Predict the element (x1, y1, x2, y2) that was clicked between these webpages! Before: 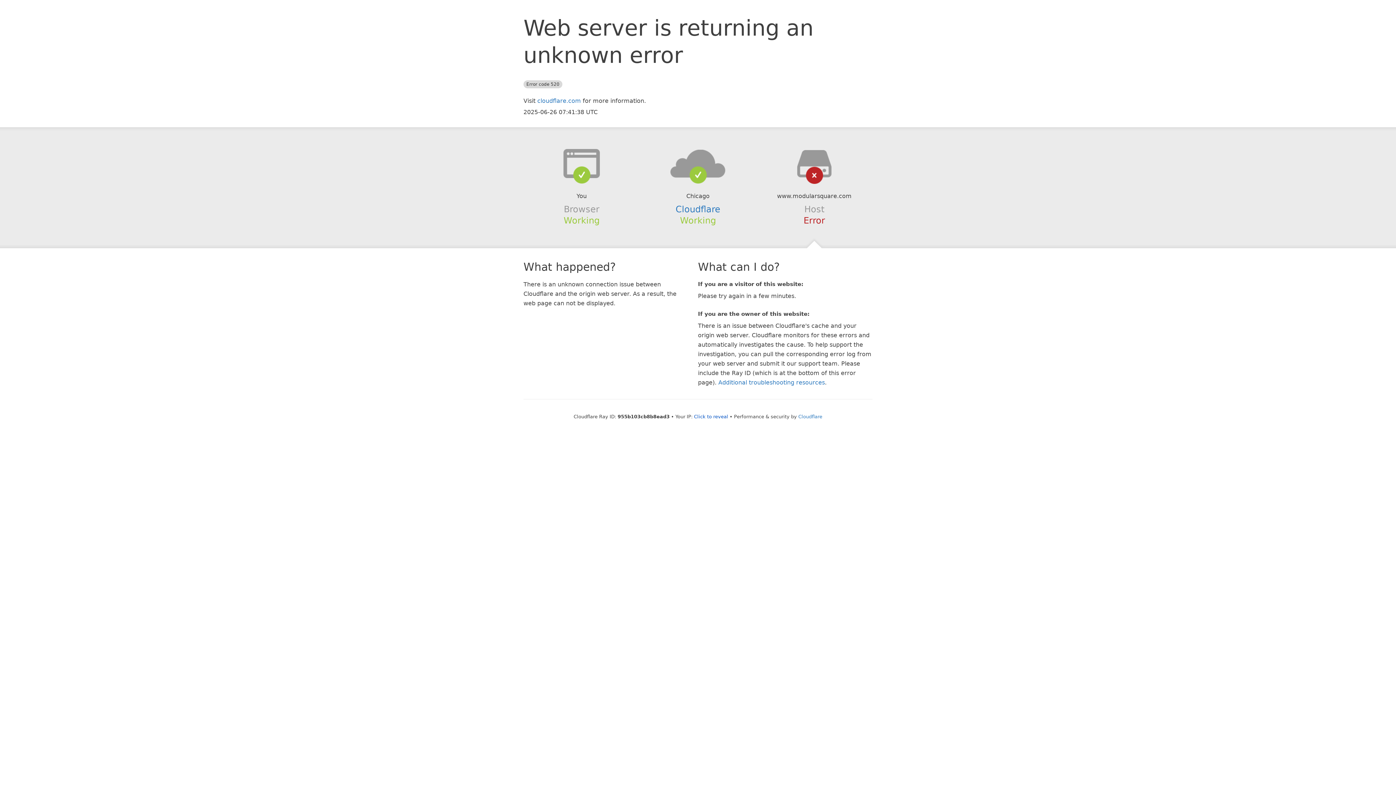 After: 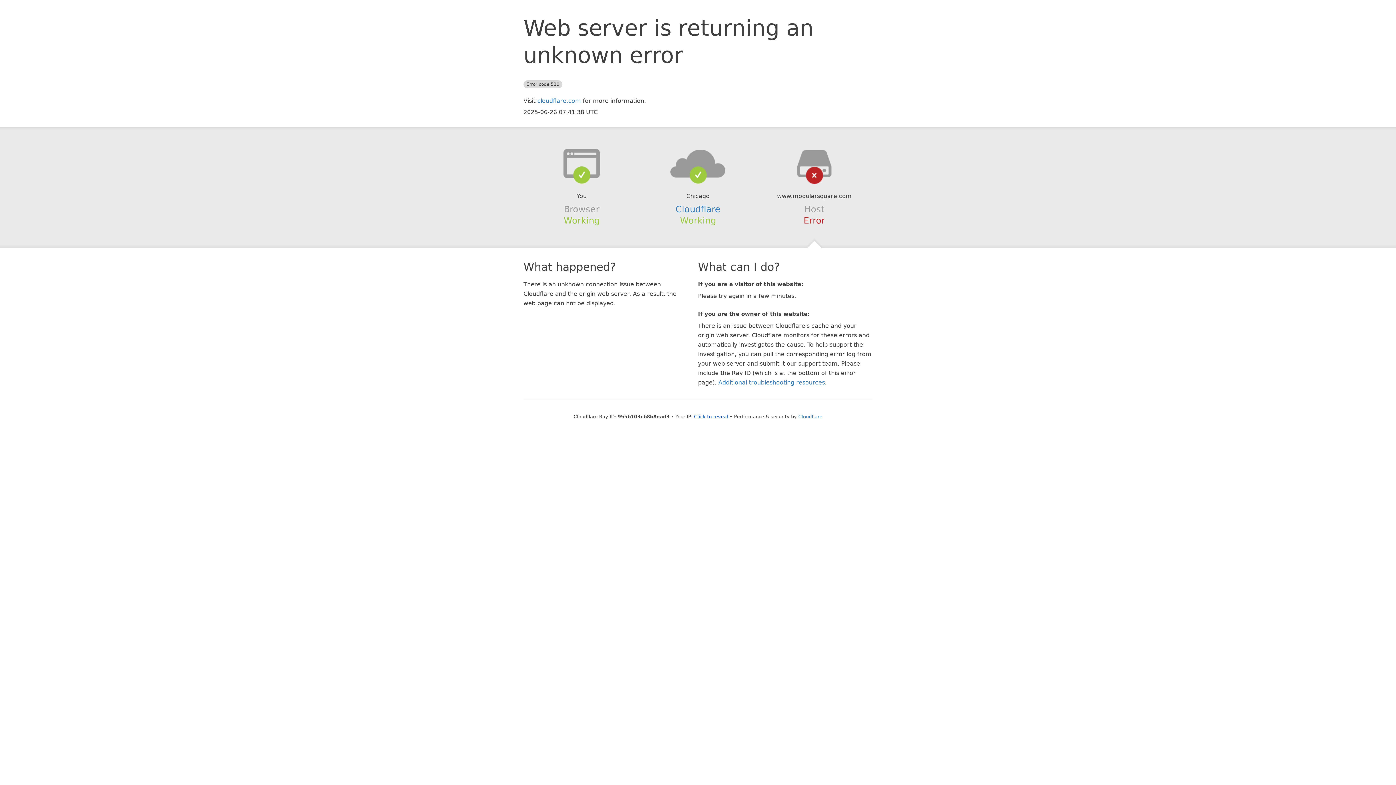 Action: bbox: (639, 148, 756, 178)